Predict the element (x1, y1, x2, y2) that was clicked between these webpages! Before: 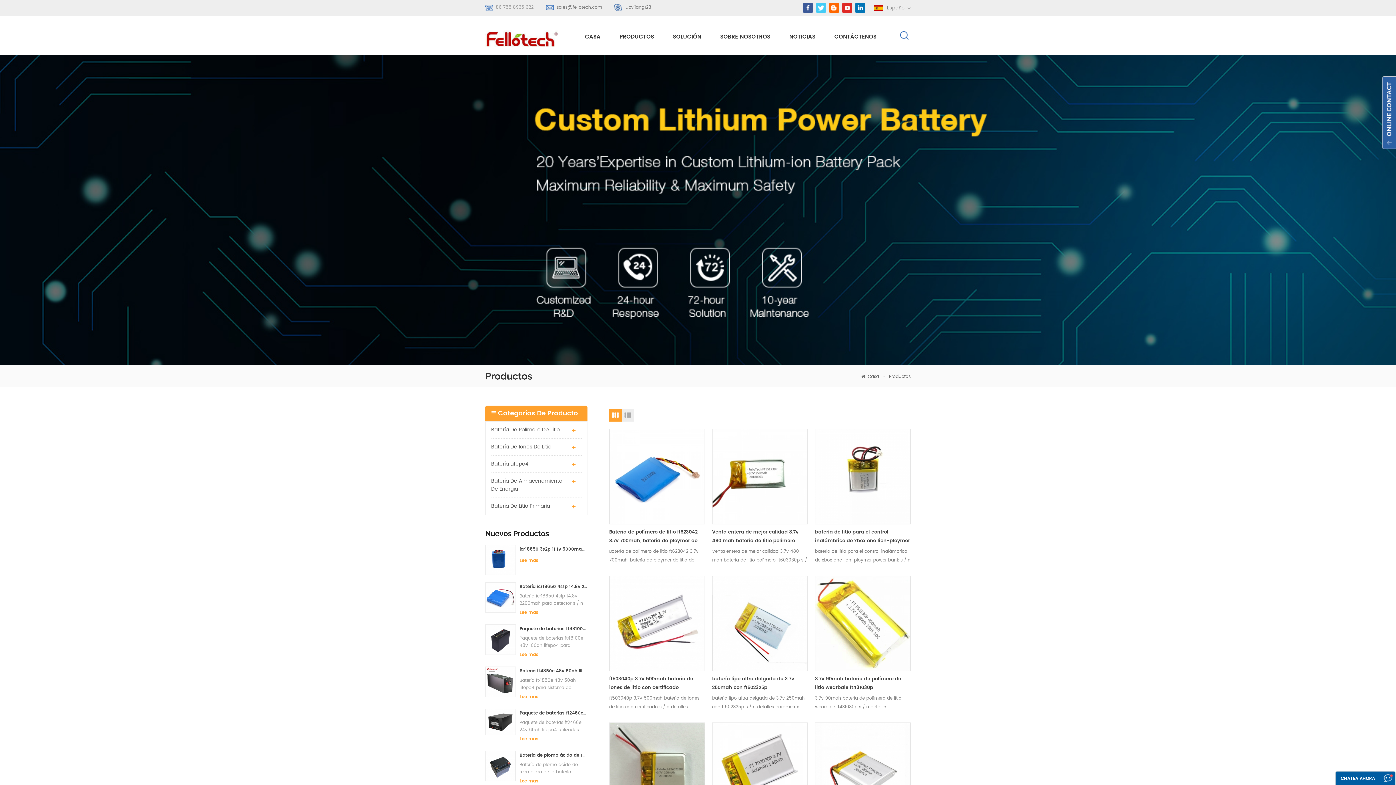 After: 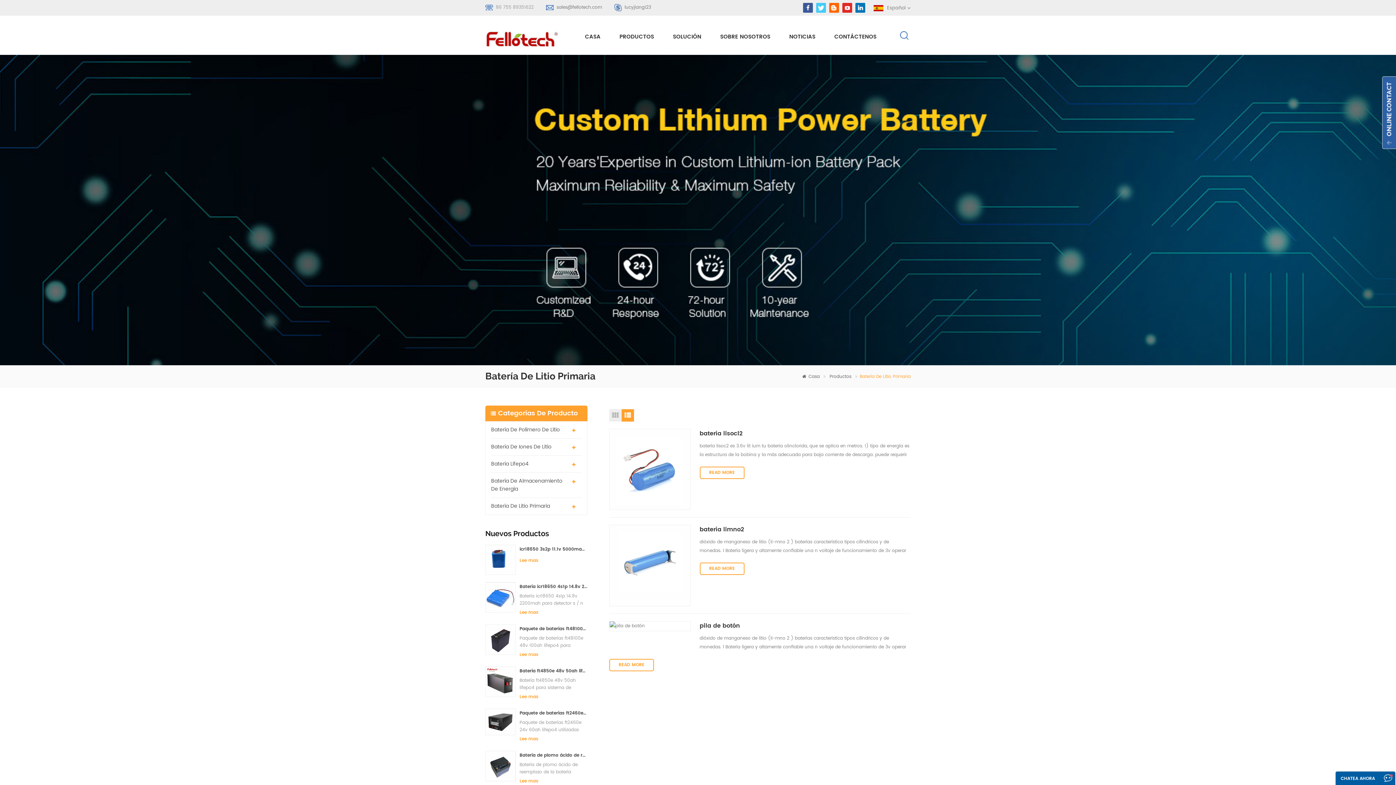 Action: bbox: (491, 498, 581, 514) label: Batería De Litio Primaria